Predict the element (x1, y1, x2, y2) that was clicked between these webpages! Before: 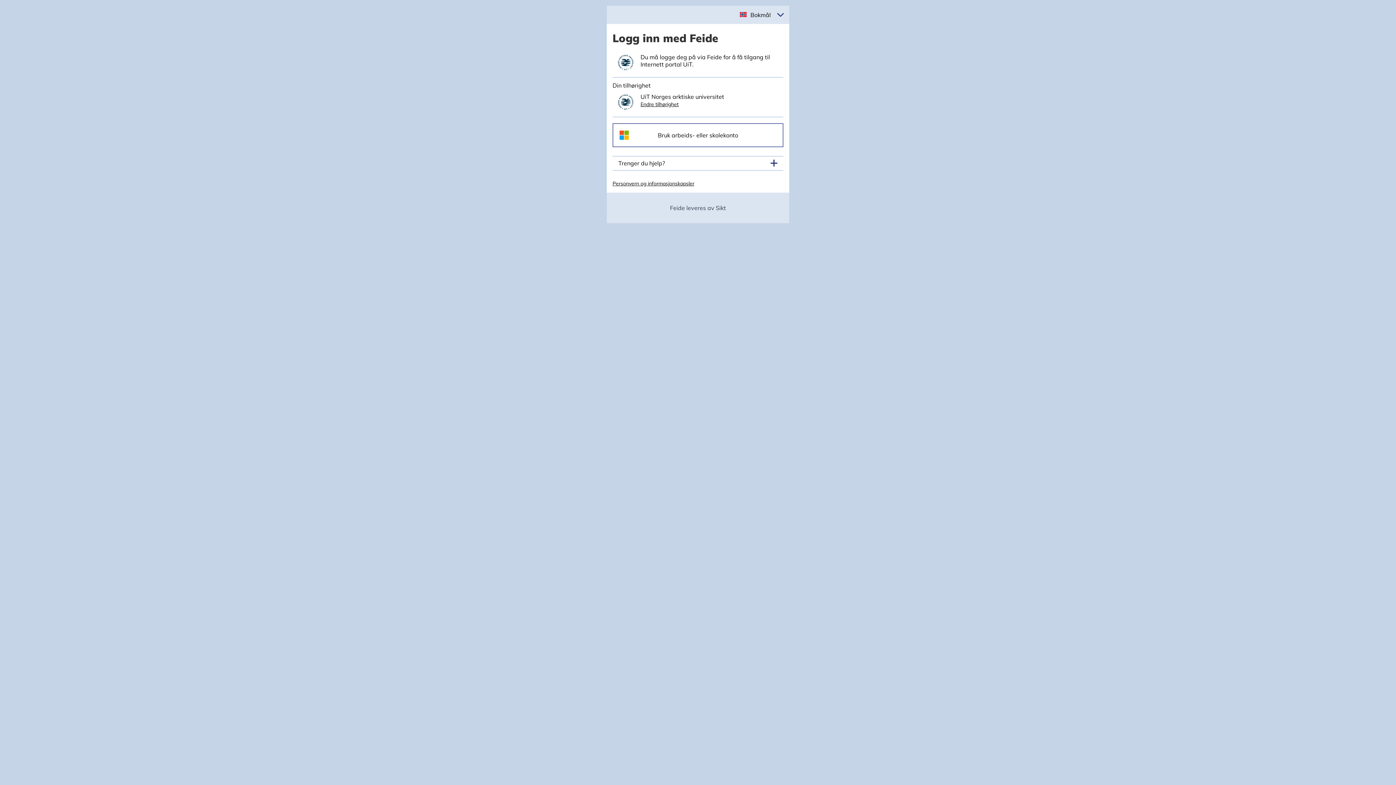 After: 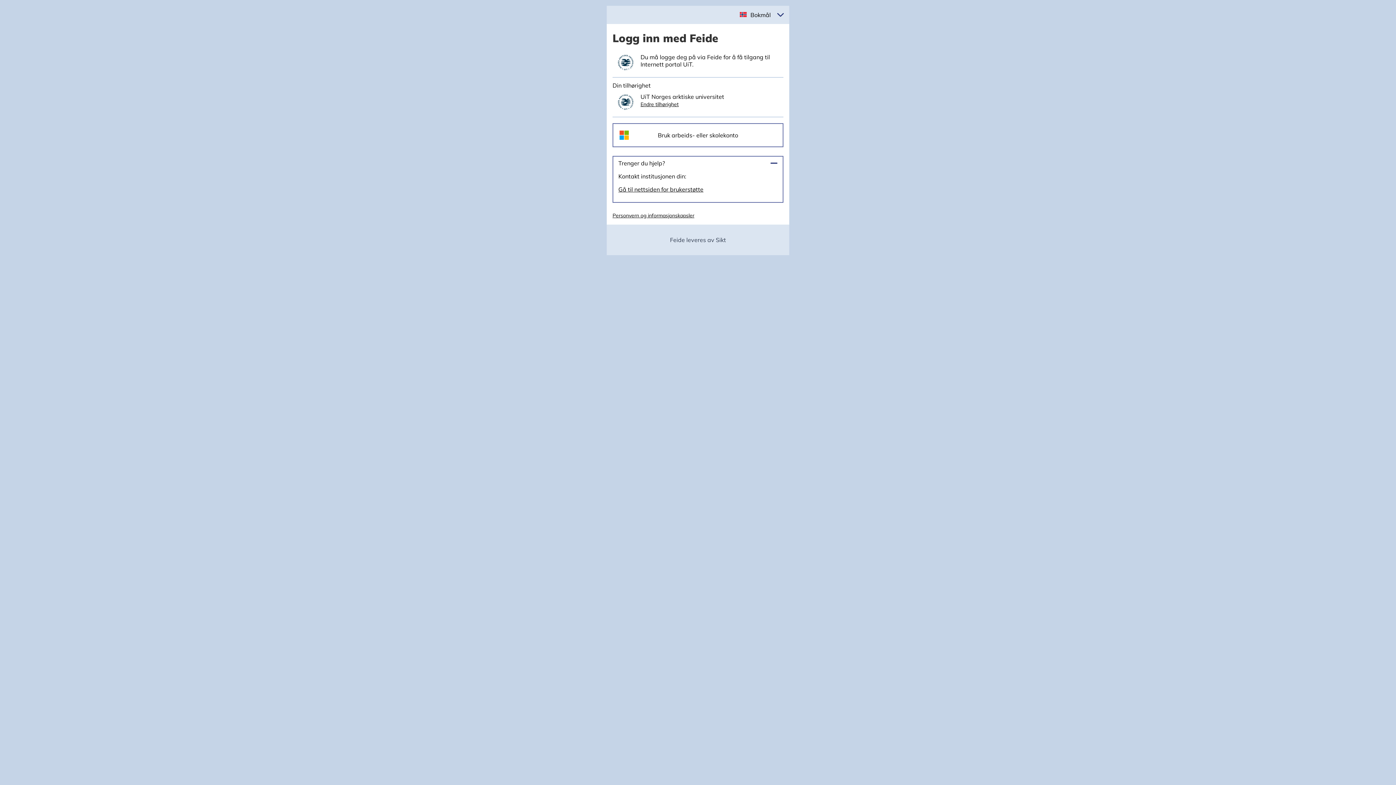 Action: bbox: (618, 159, 777, 167) label: Trenger du hjelp?